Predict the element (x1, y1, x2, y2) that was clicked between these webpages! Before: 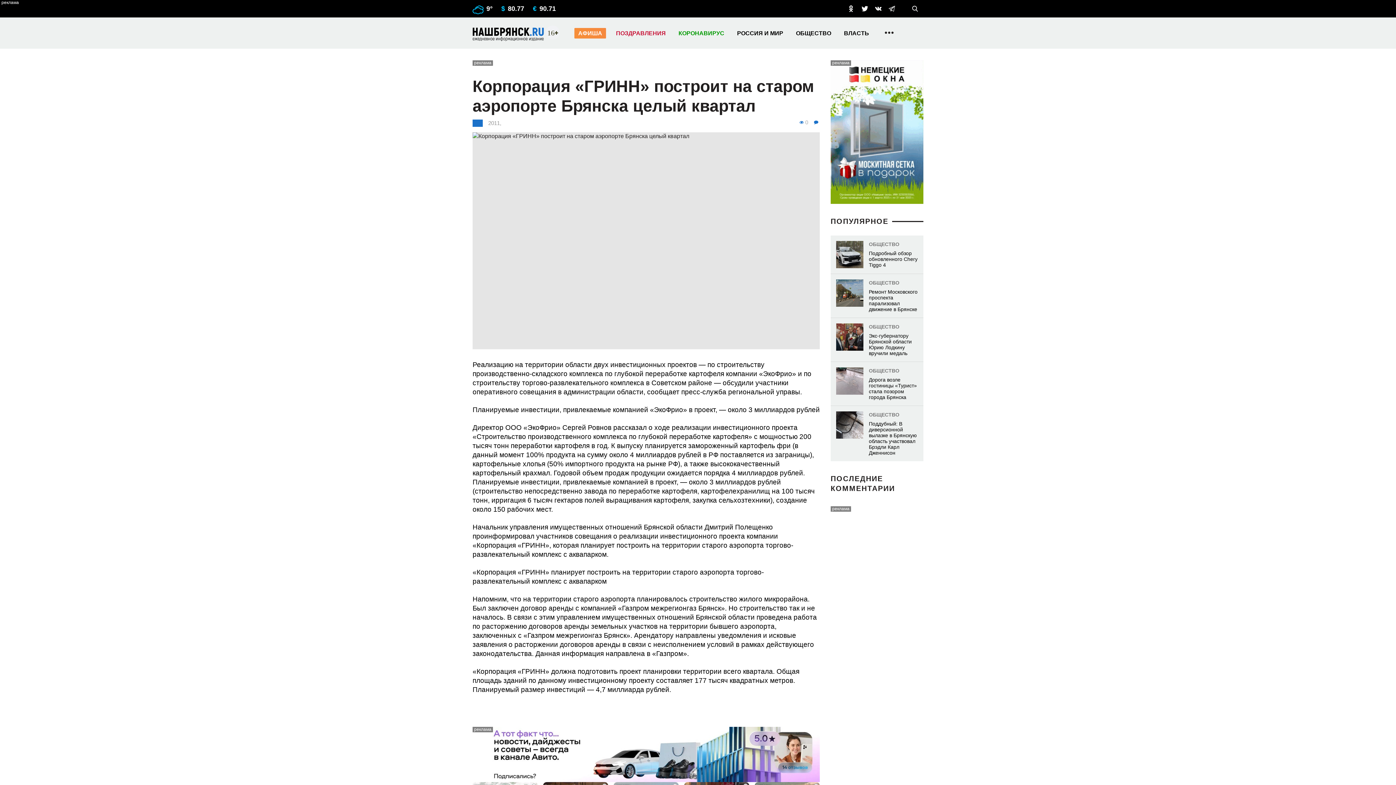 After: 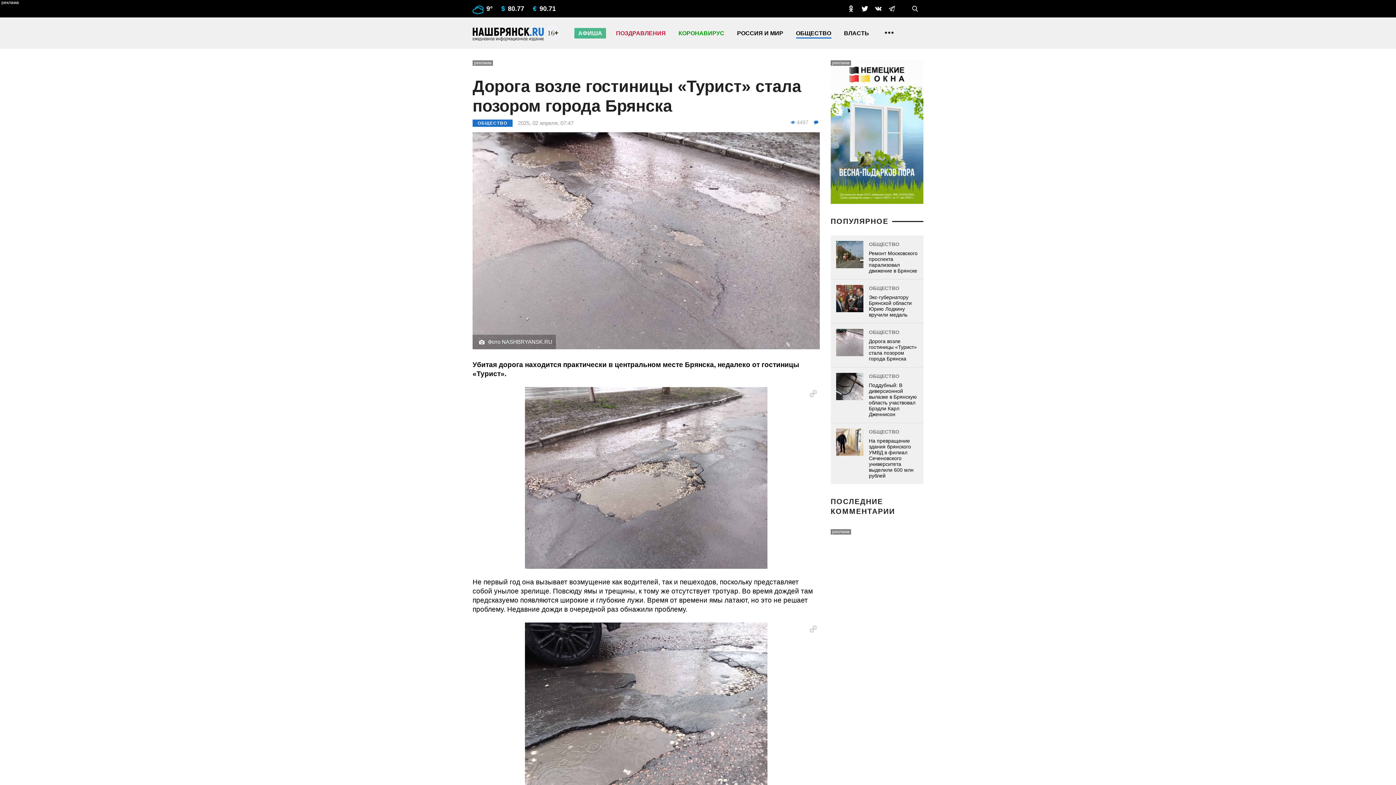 Action: bbox: (830, 362, 923, 406) label: ОБЩЕСТВО
Дорога возле гостиницы «Турист» стала позором города Брянска